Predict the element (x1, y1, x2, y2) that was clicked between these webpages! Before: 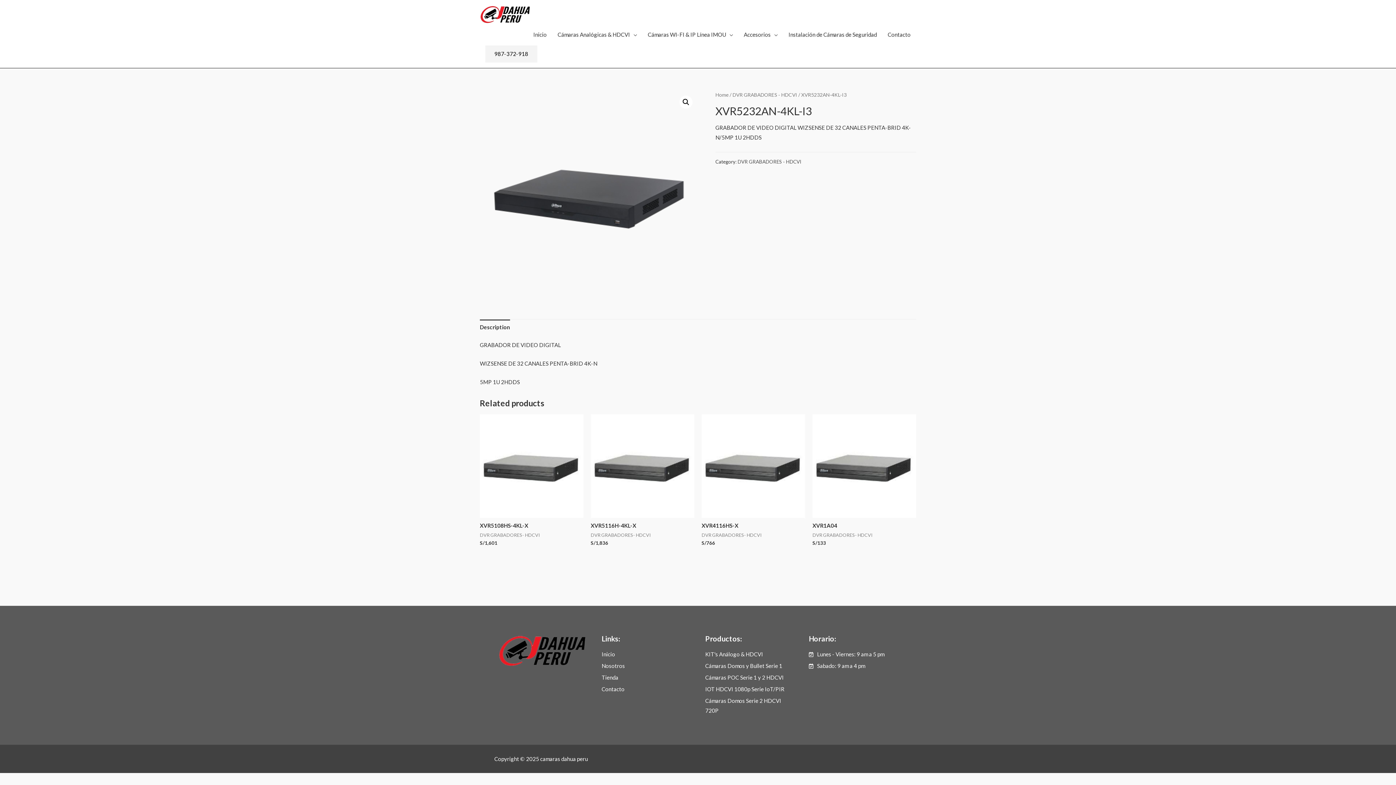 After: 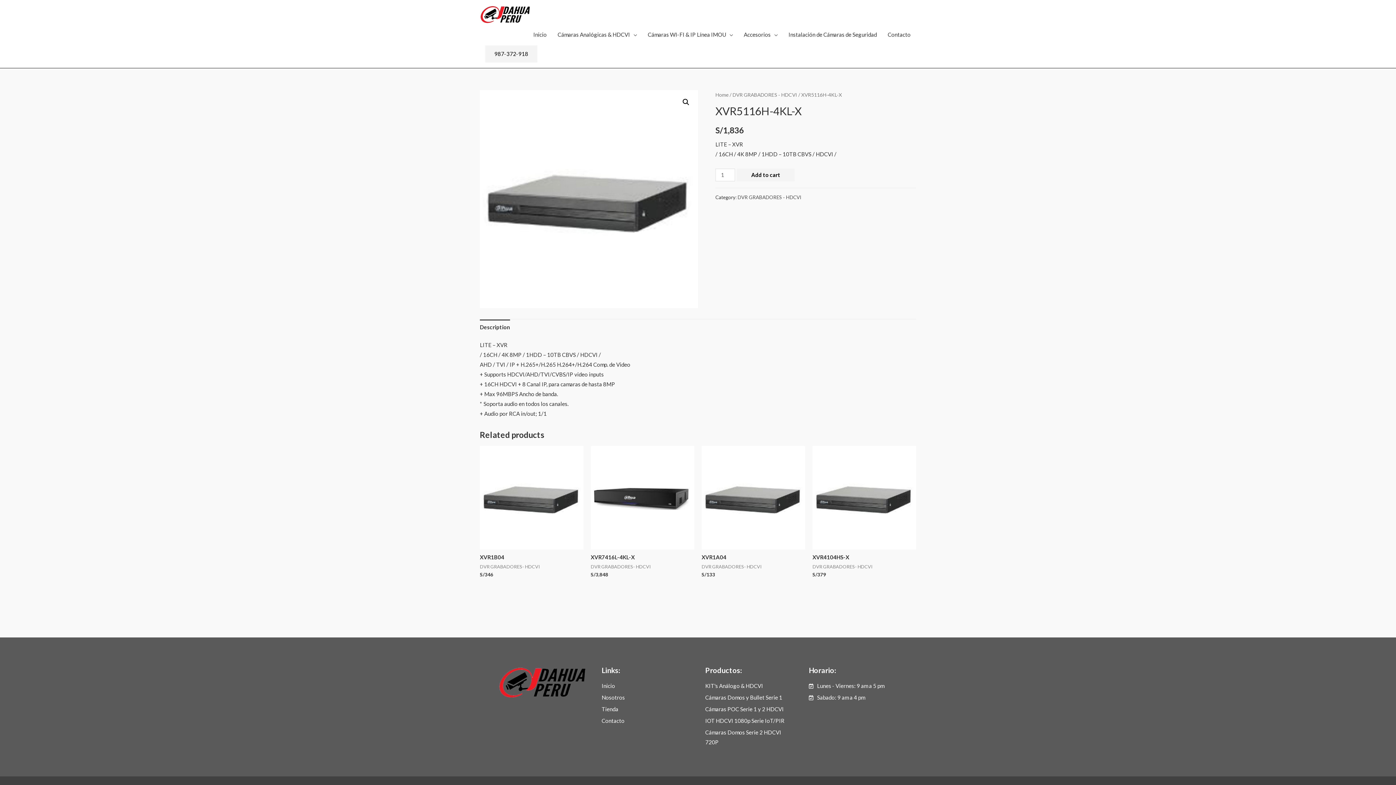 Action: label: XVR5116H-4KL-X bbox: (590, 522, 694, 529)